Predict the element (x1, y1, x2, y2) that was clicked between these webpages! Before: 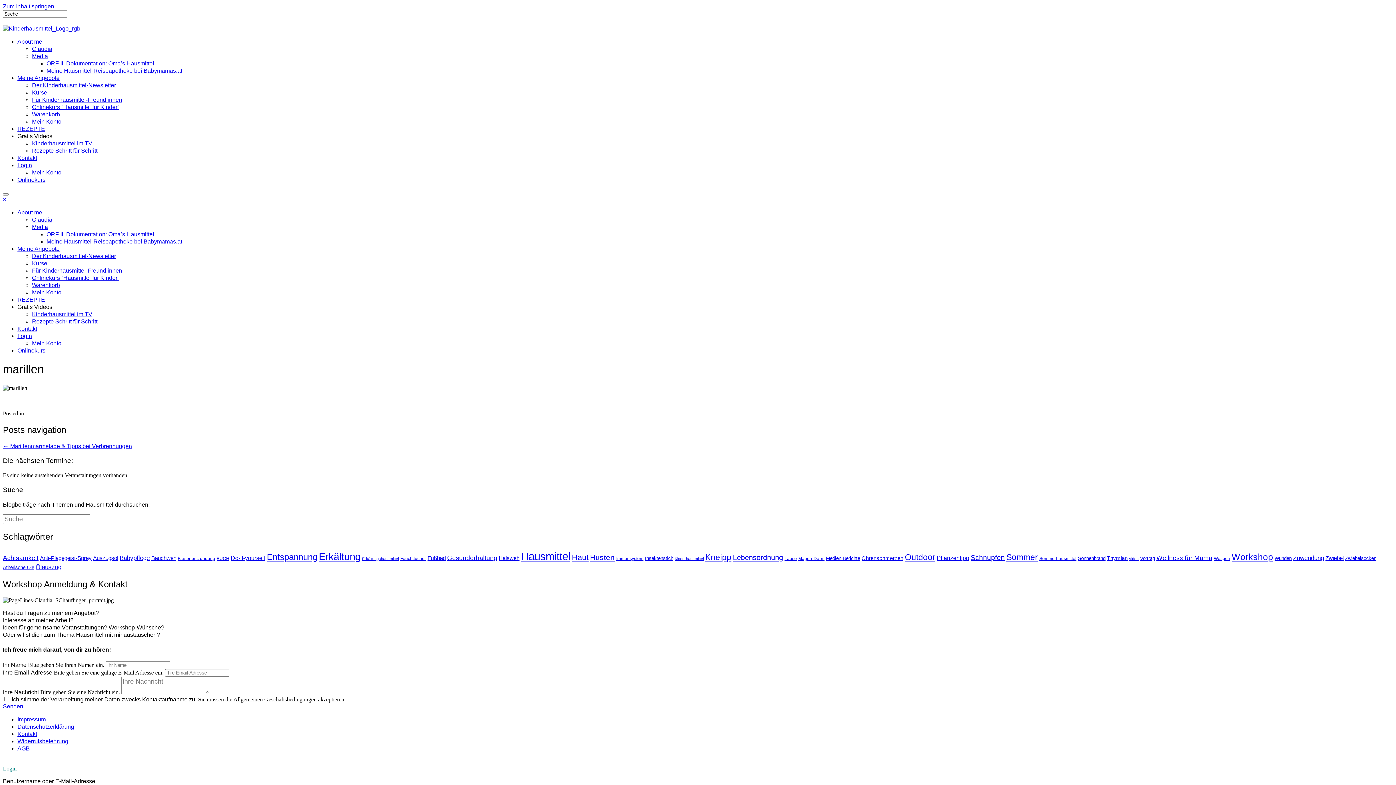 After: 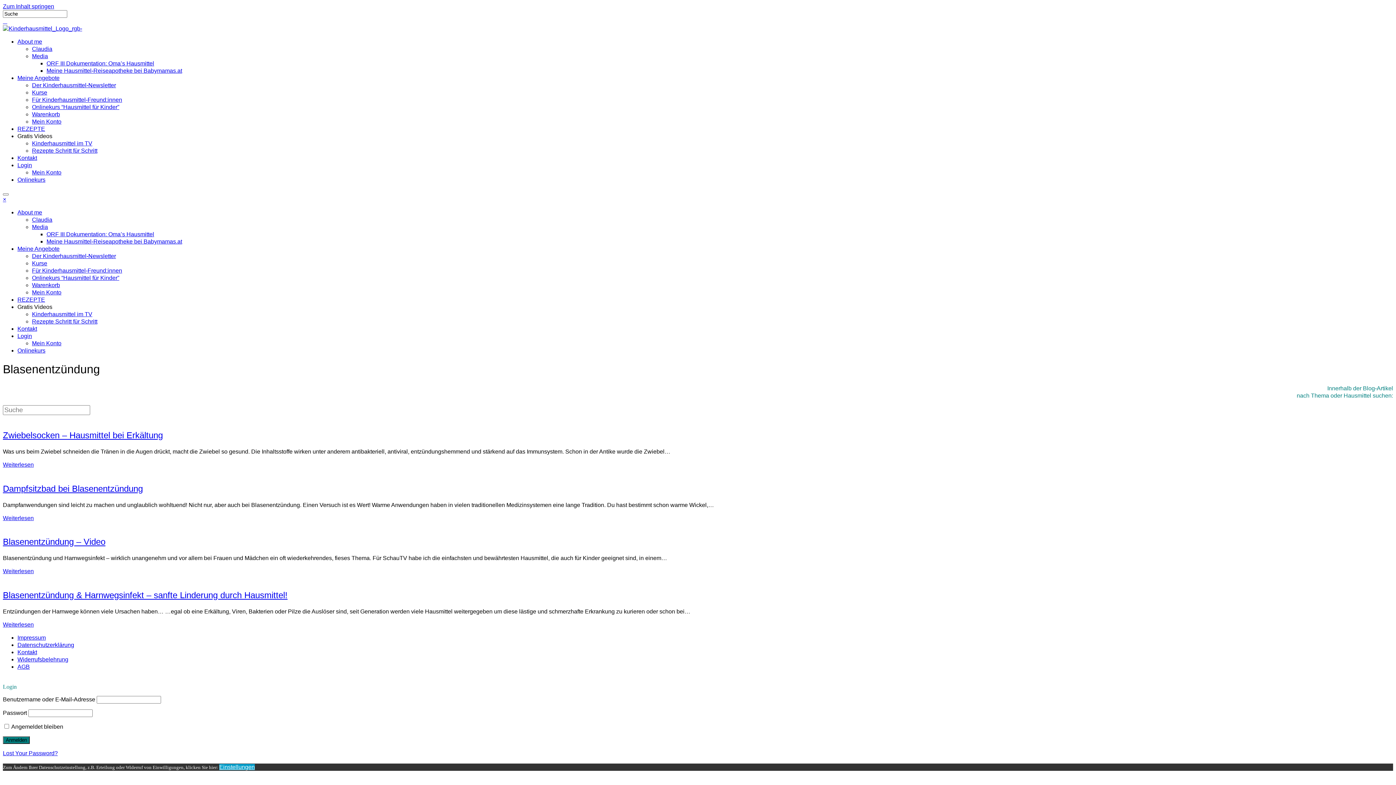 Action: label: Blasenentzündung (4 Einträge) bbox: (177, 556, 215, 561)